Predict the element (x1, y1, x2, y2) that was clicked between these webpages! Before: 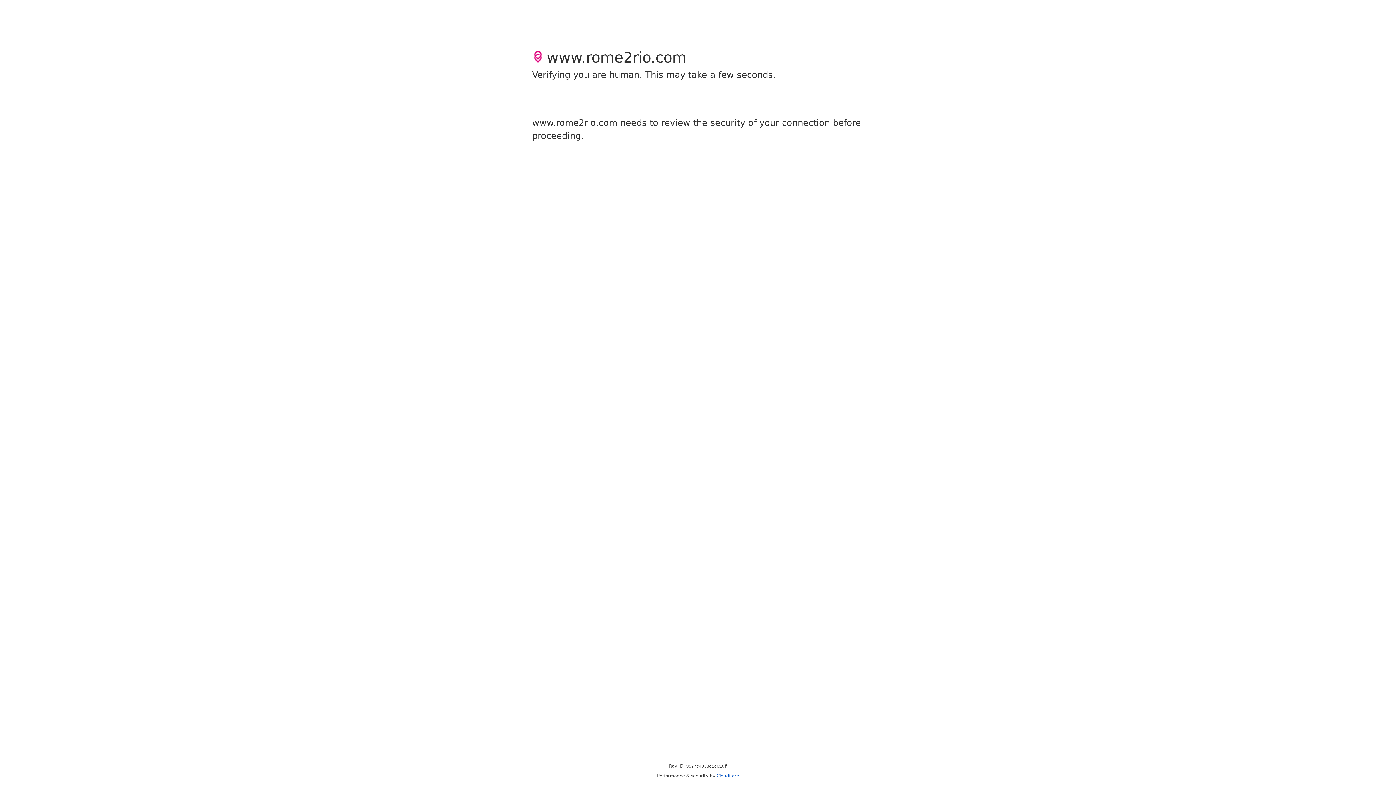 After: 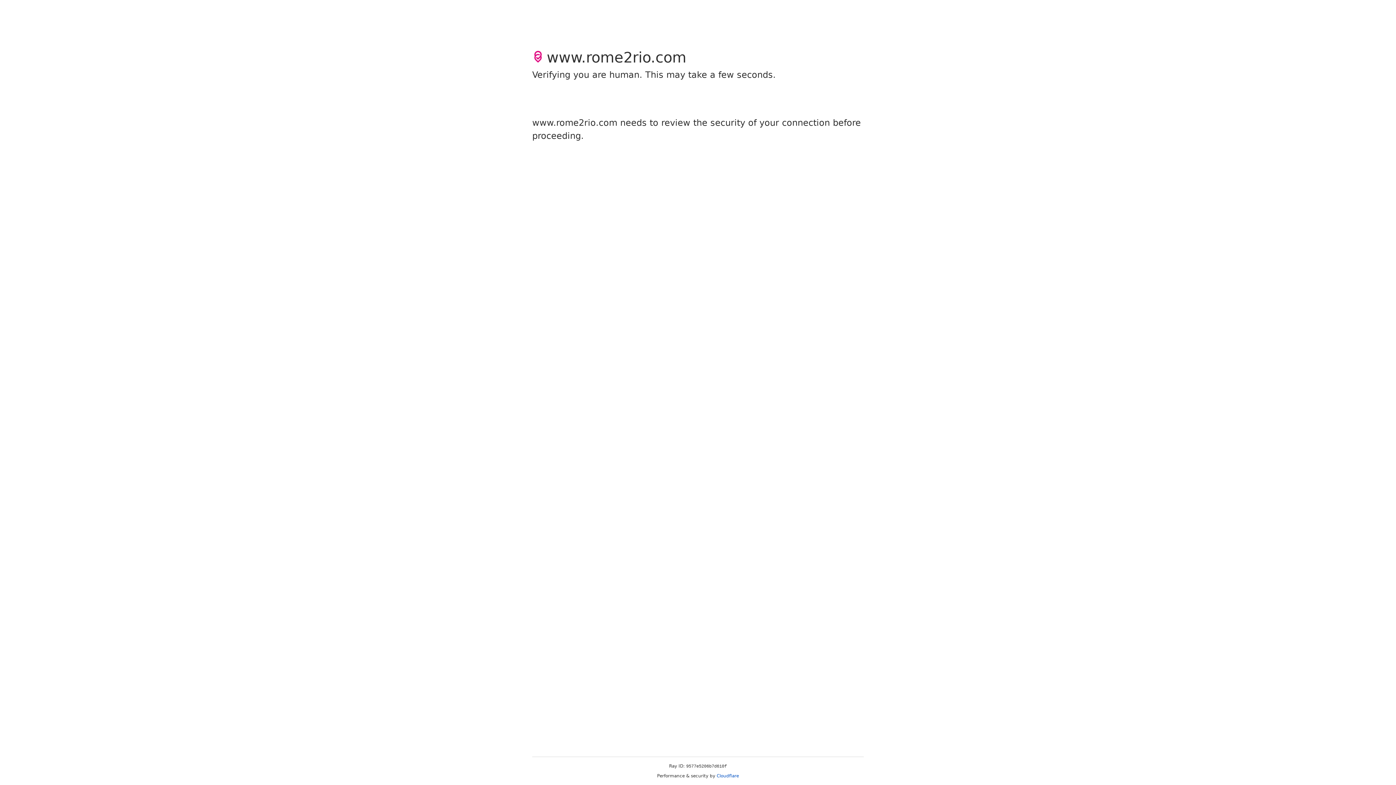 Action: label: Cloudflare bbox: (716, 773, 739, 778)